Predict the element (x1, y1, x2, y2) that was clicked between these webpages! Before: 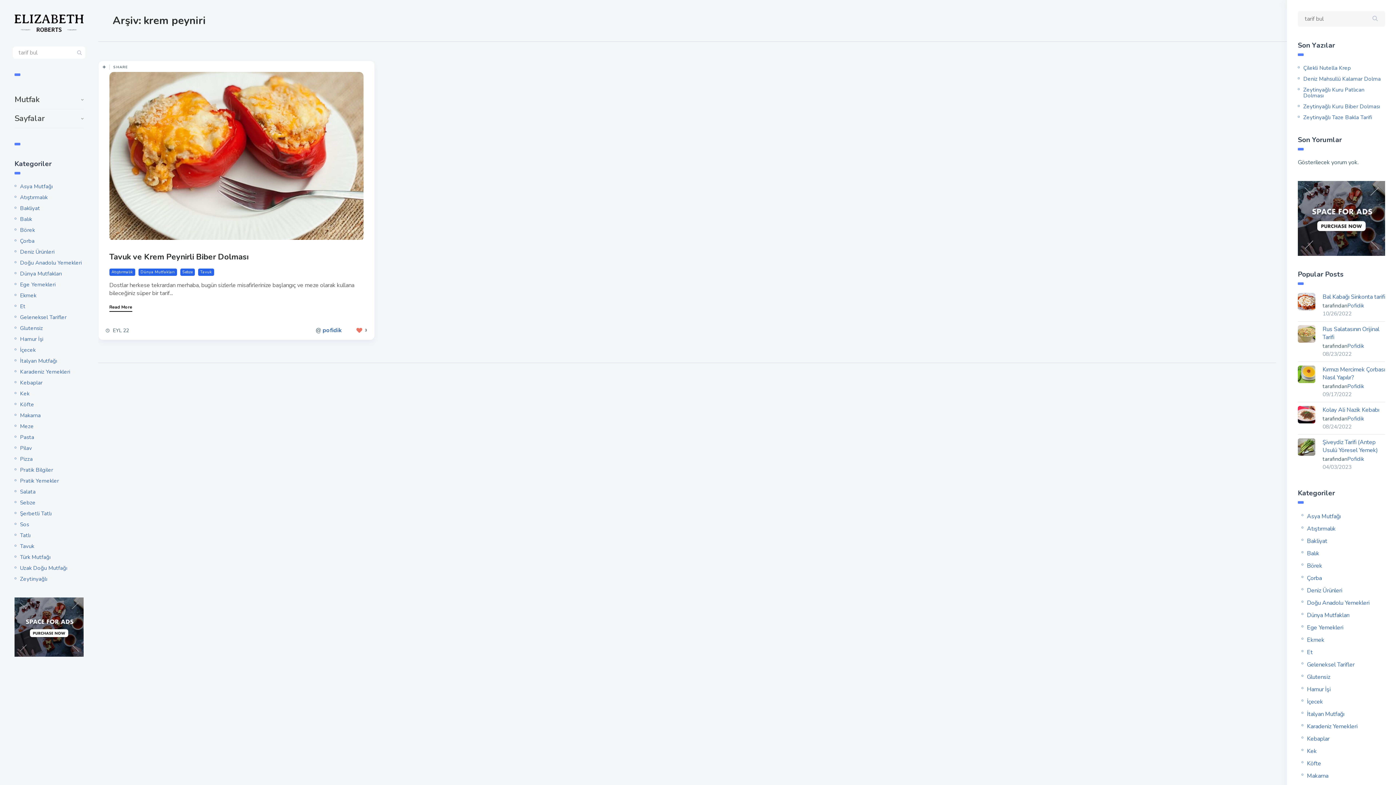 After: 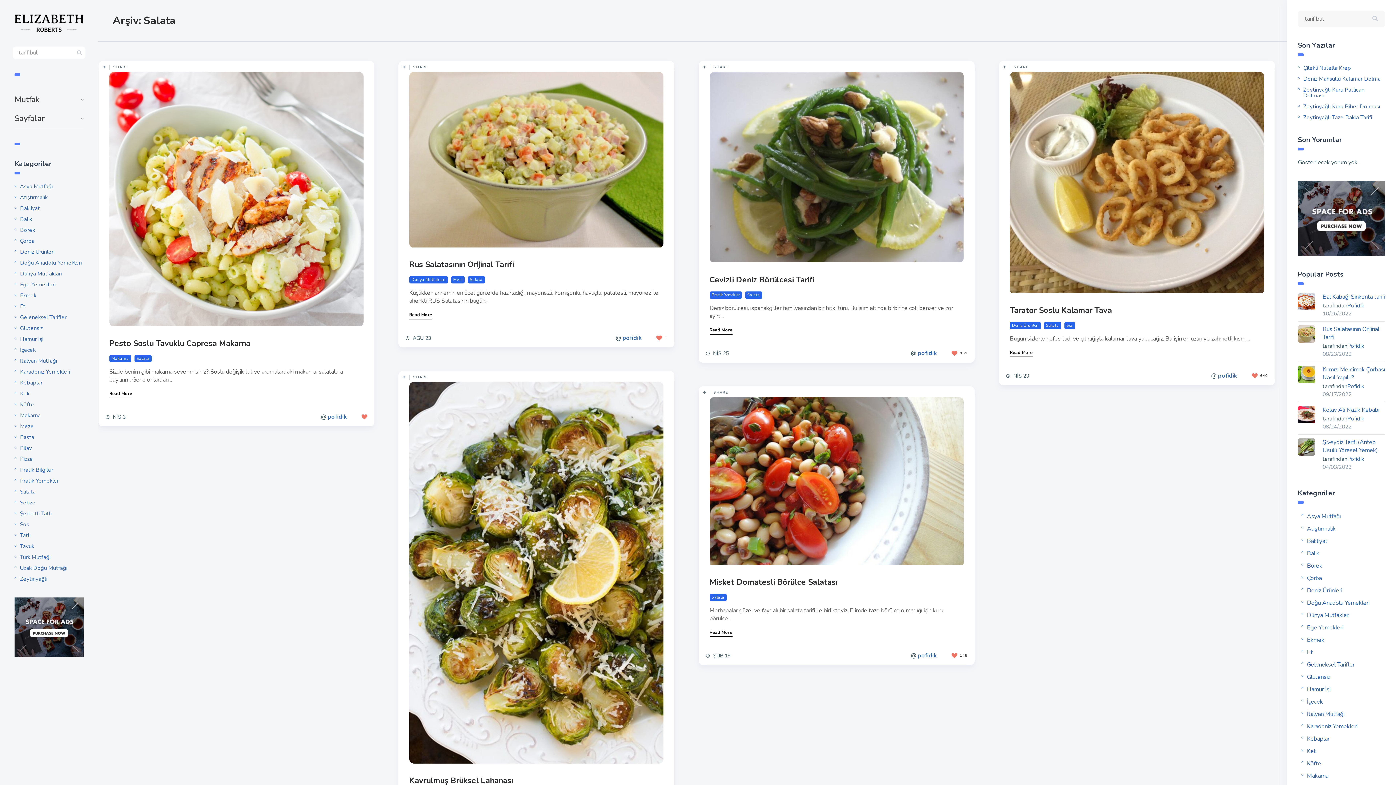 Action: bbox: (20, 488, 35, 495) label: Salata